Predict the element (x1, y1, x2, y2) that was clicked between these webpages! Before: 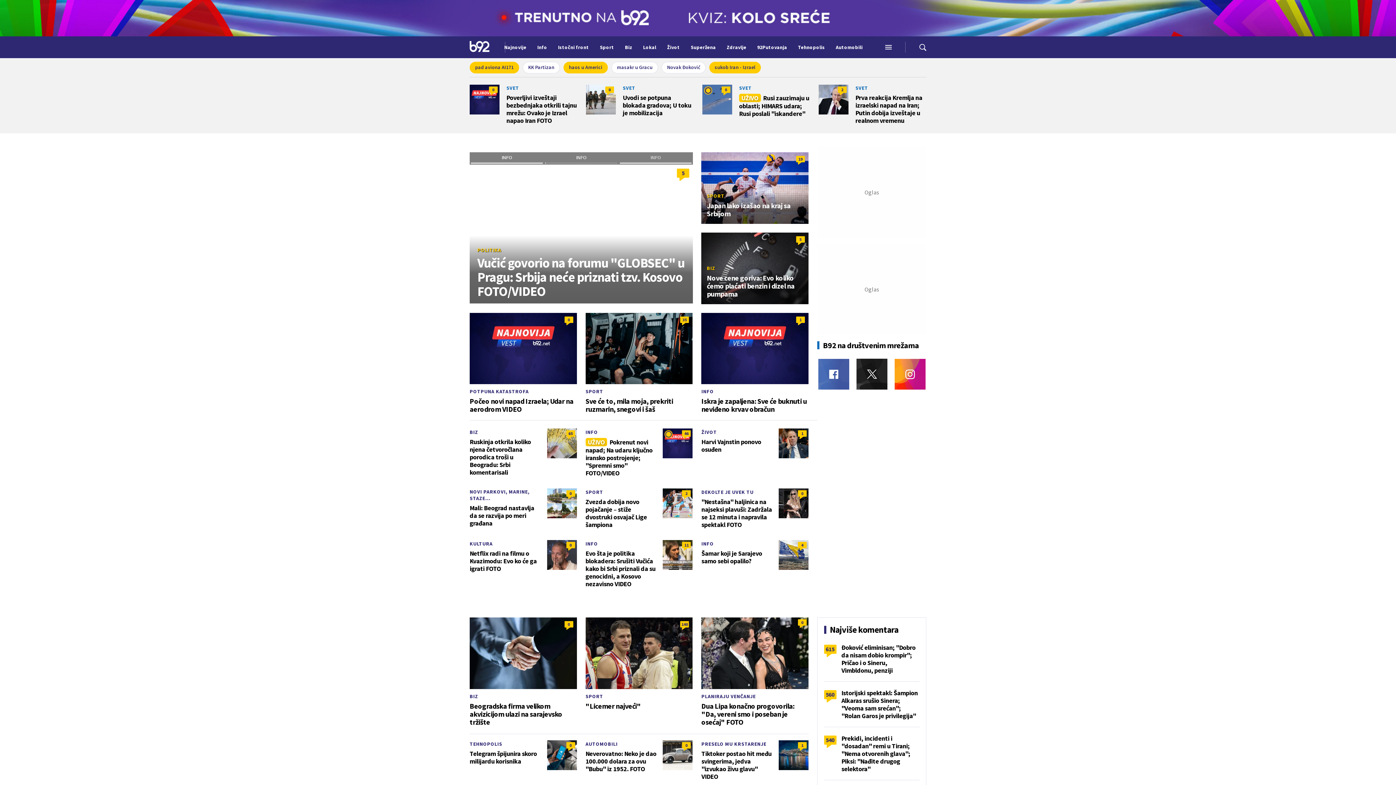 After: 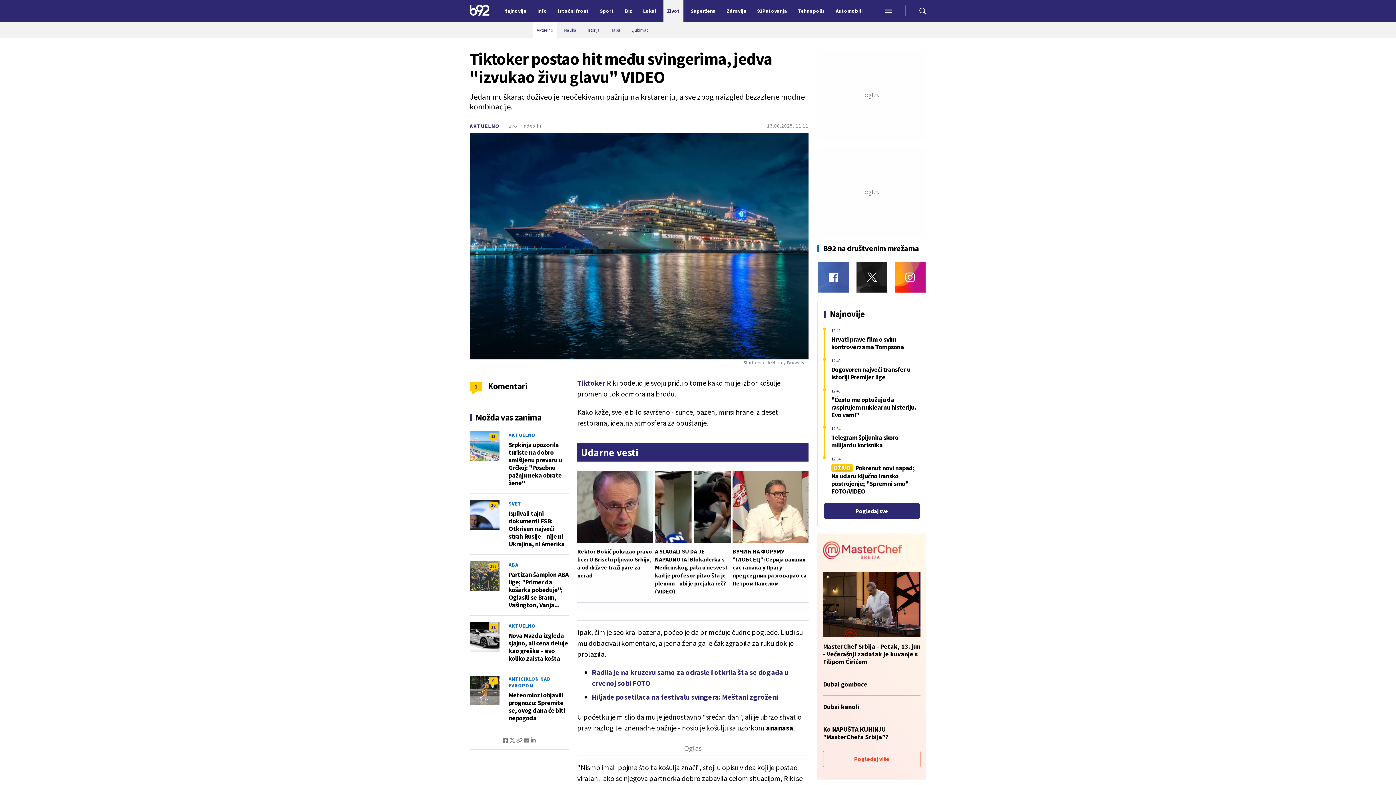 Action: bbox: (778, 740, 808, 770)